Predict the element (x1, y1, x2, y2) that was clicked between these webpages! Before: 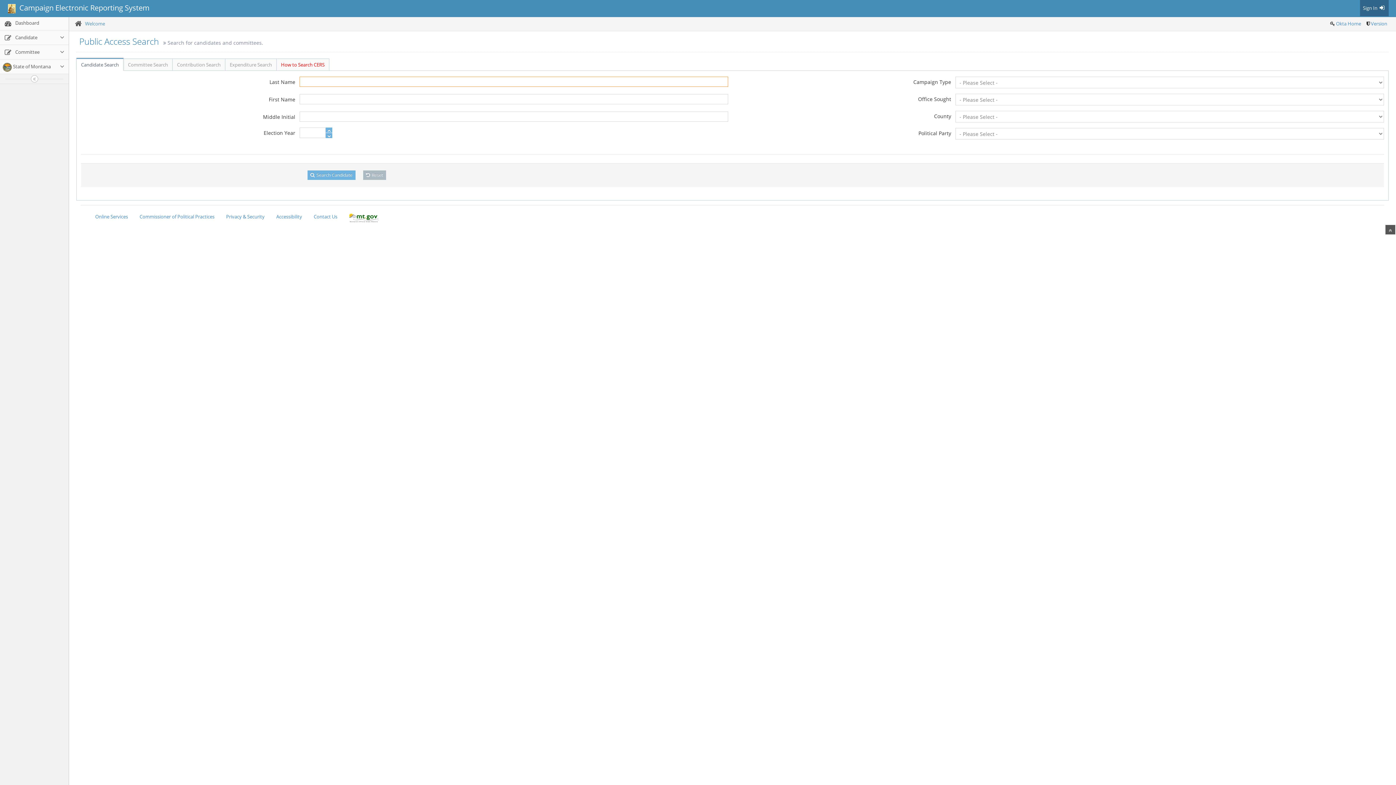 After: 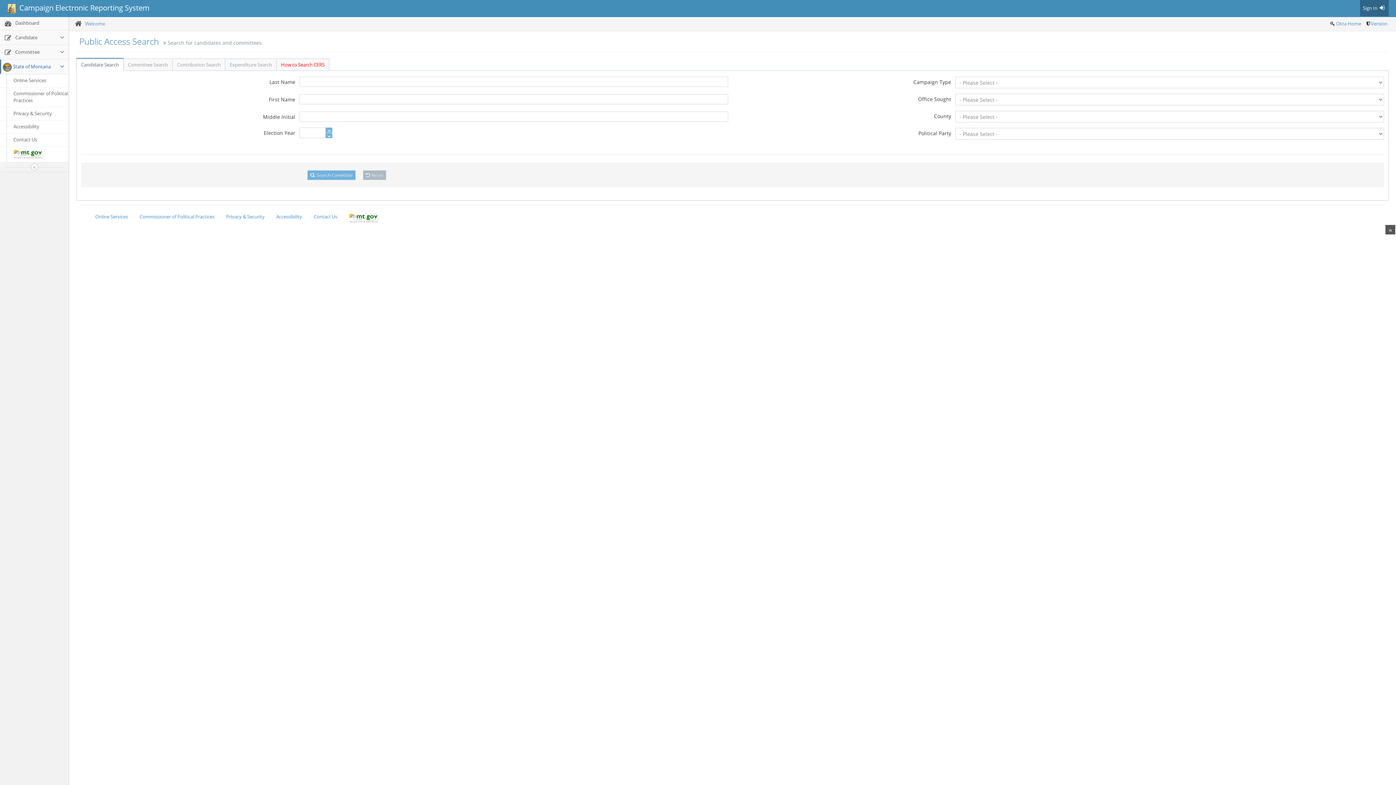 Action: bbox: (0, 60, 68, 73) label:  State of Montana